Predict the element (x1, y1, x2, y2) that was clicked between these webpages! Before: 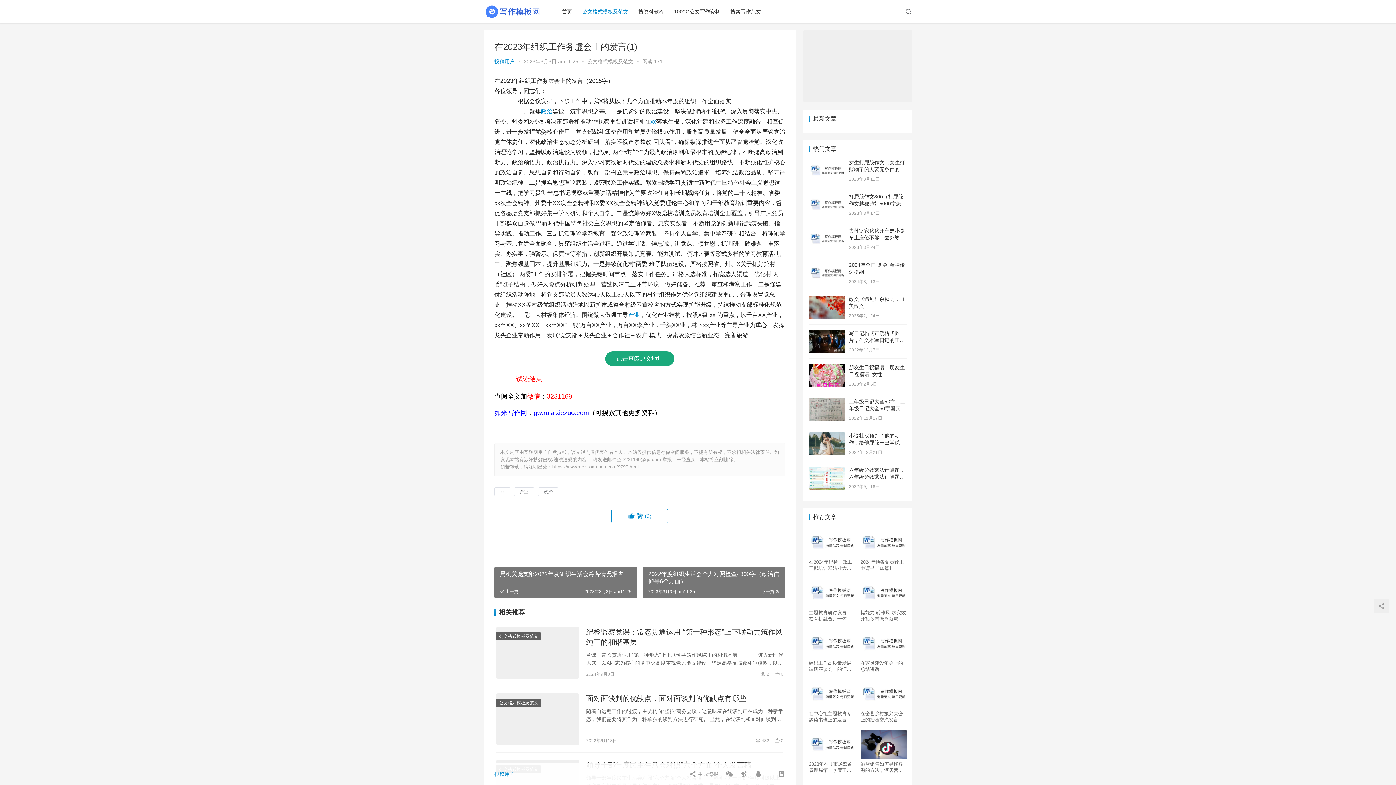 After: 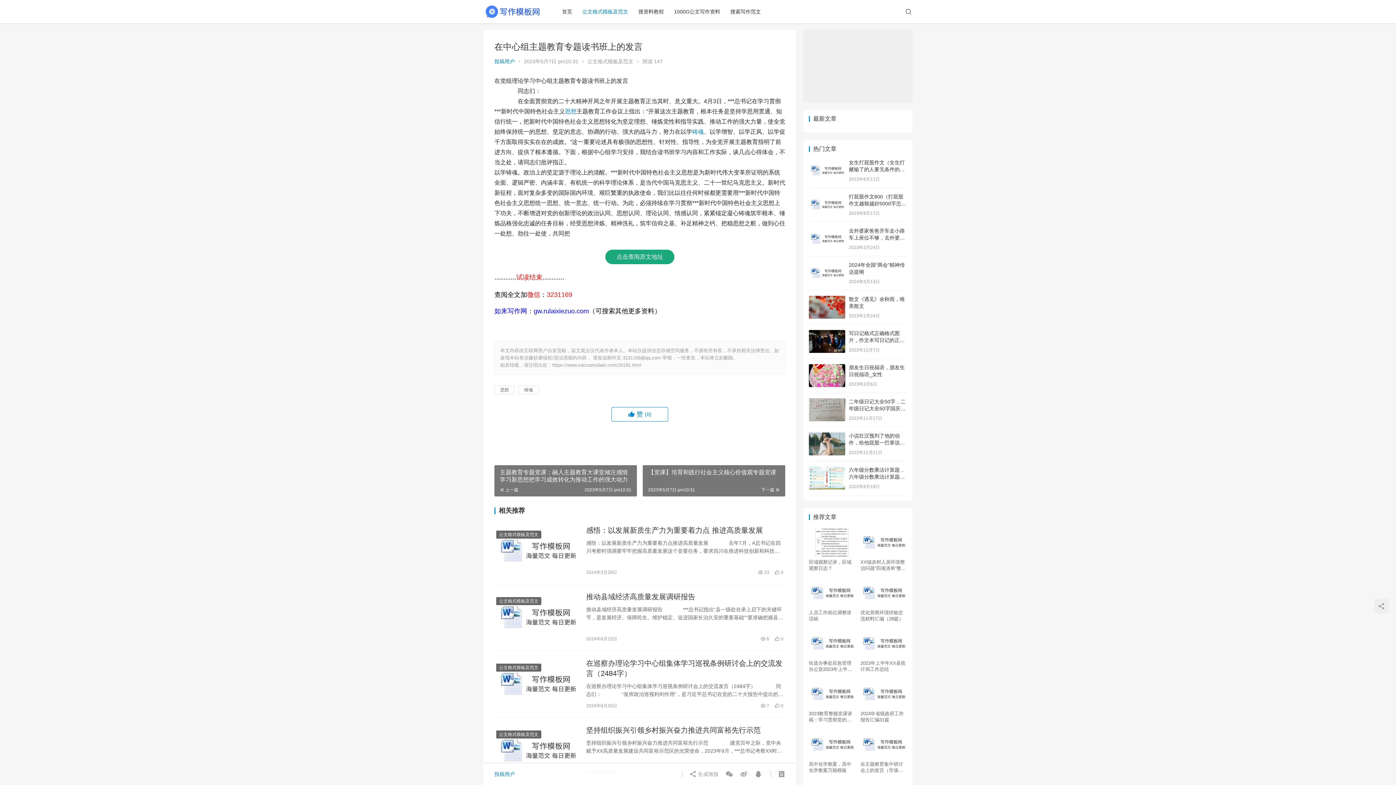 Action: bbox: (809, 680, 855, 709)